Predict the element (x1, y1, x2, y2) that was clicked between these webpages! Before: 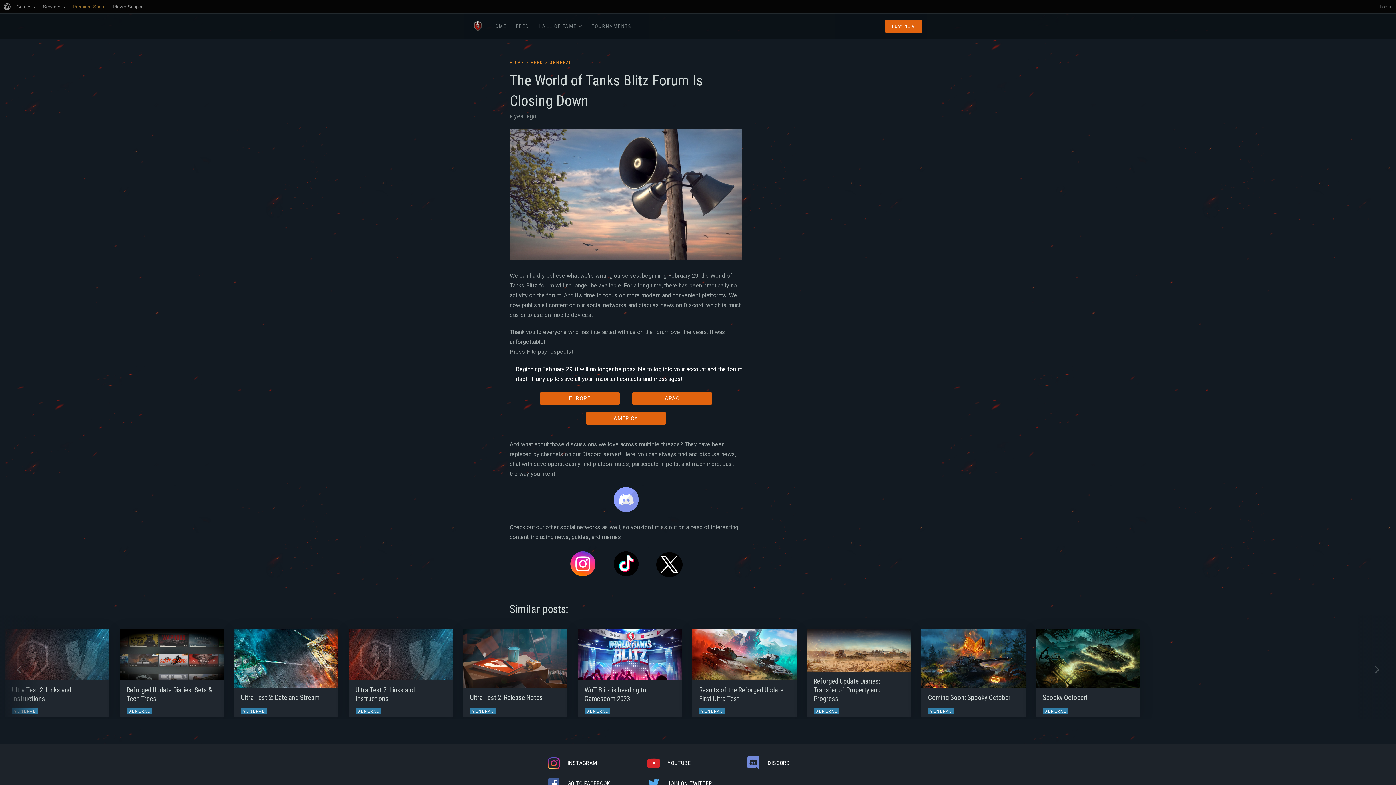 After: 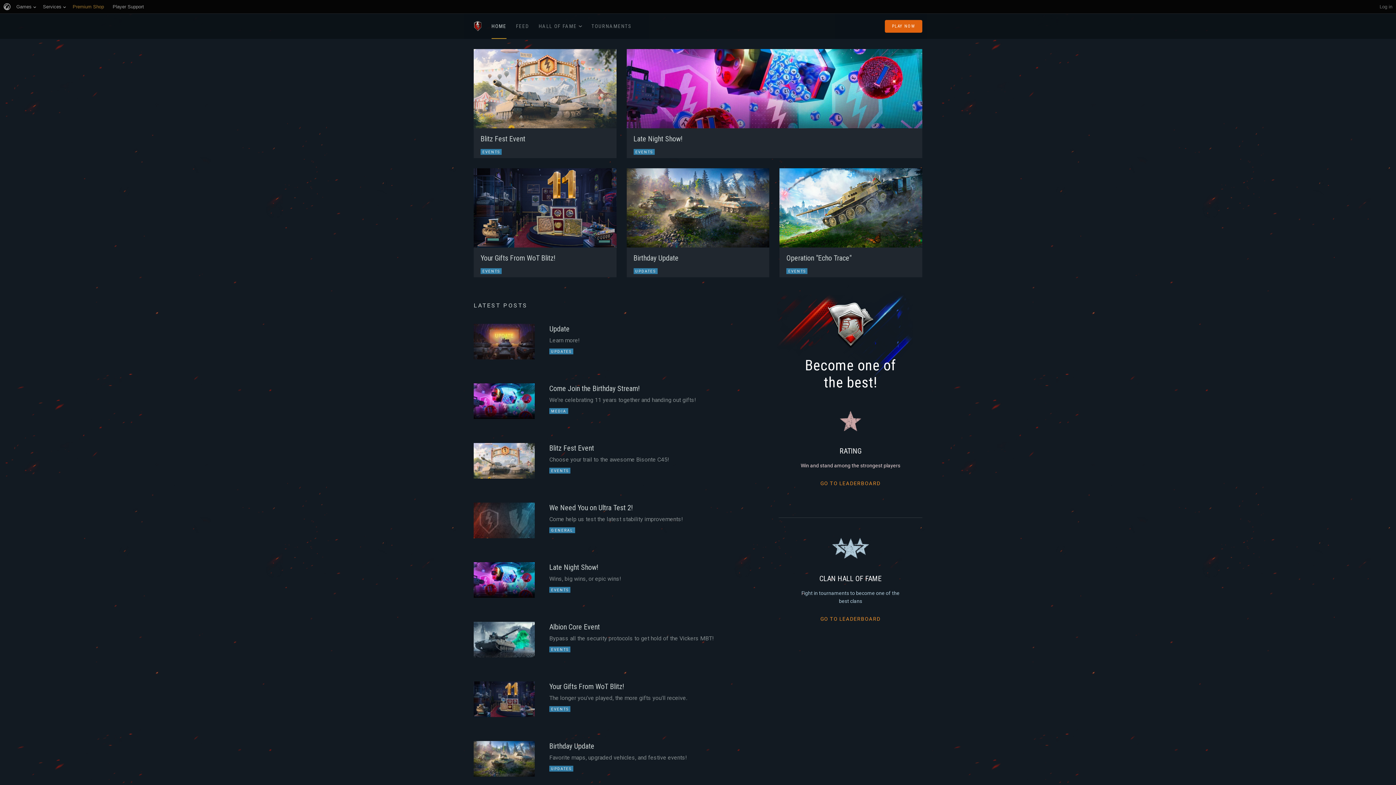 Action: bbox: (473, 21, 482, 31)